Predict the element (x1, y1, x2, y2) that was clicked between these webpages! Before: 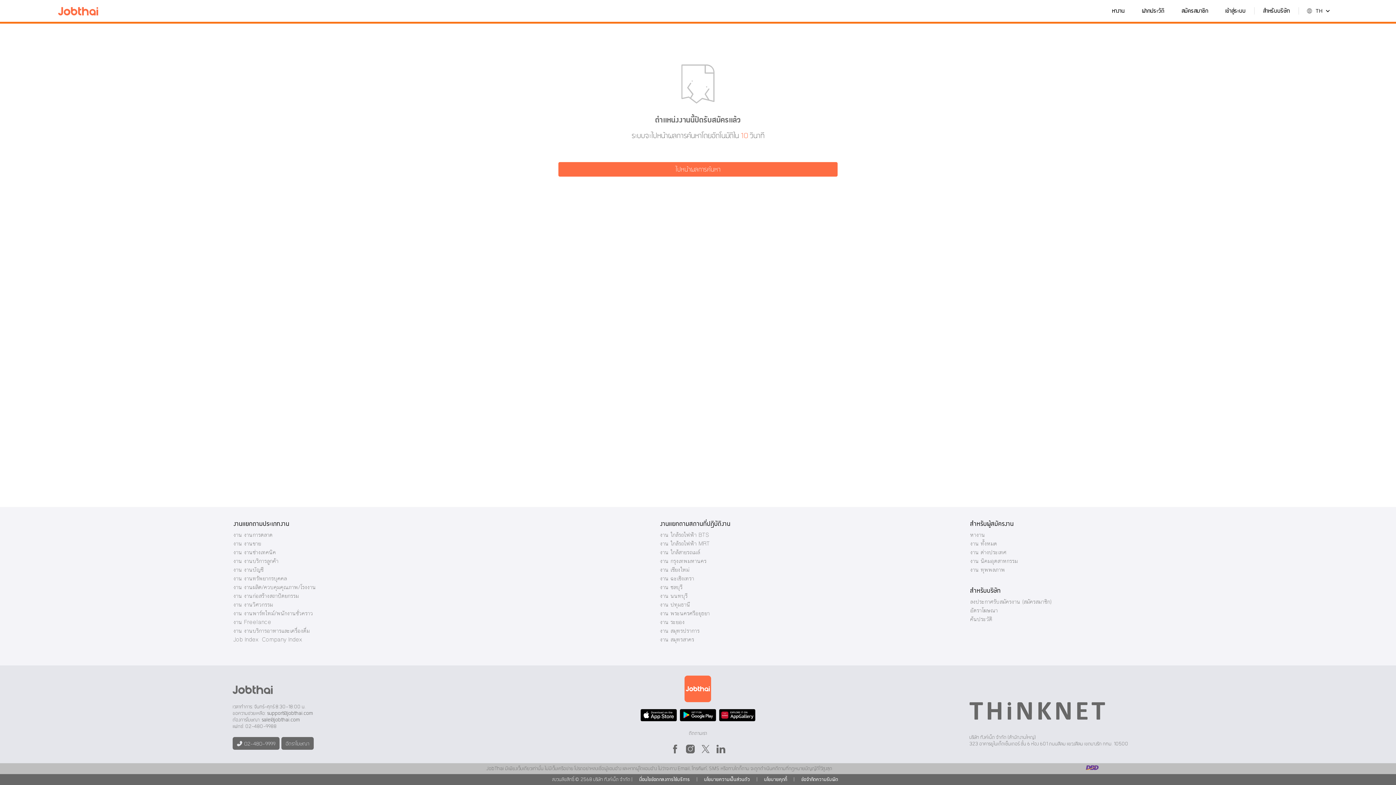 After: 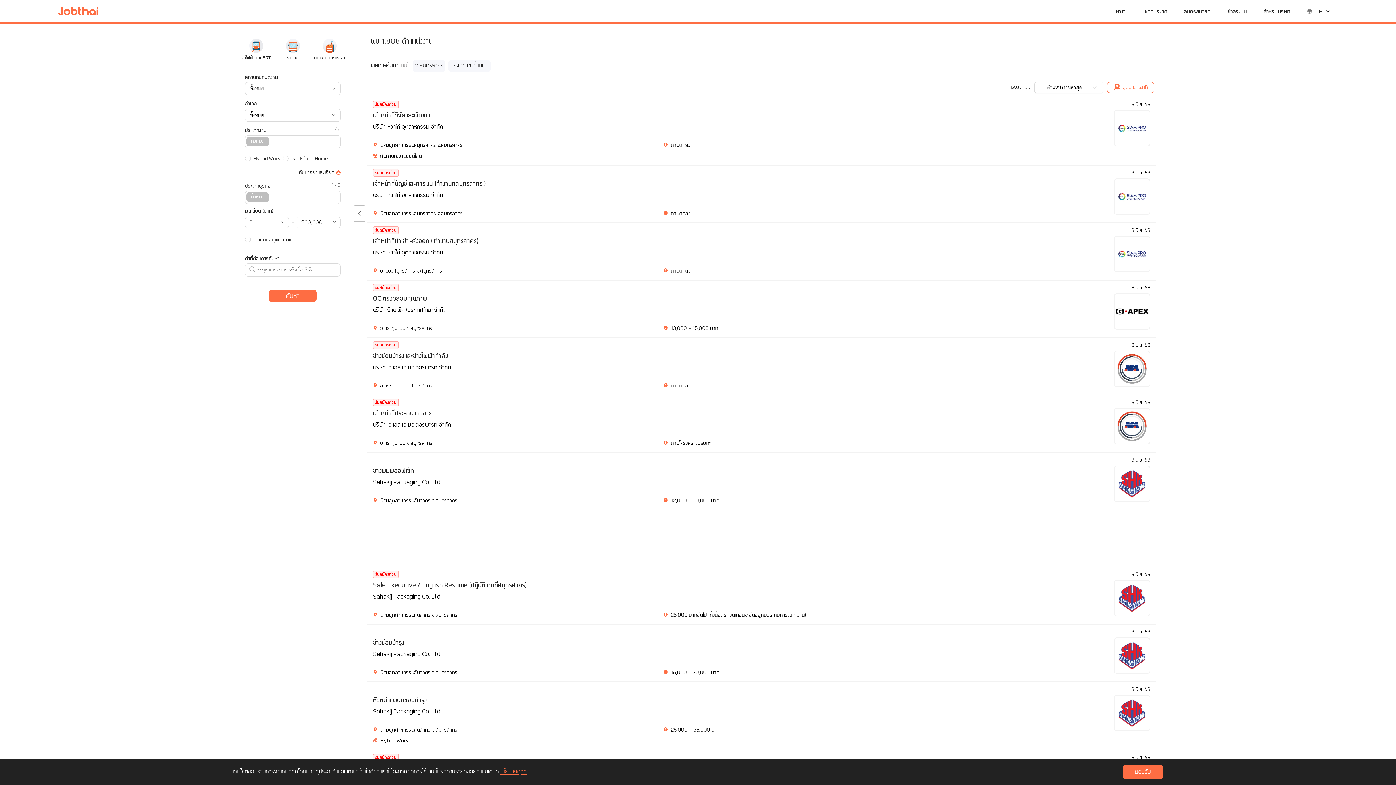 Action: bbox: (660, 638, 694, 642) label: งาน สมุทรสาคร